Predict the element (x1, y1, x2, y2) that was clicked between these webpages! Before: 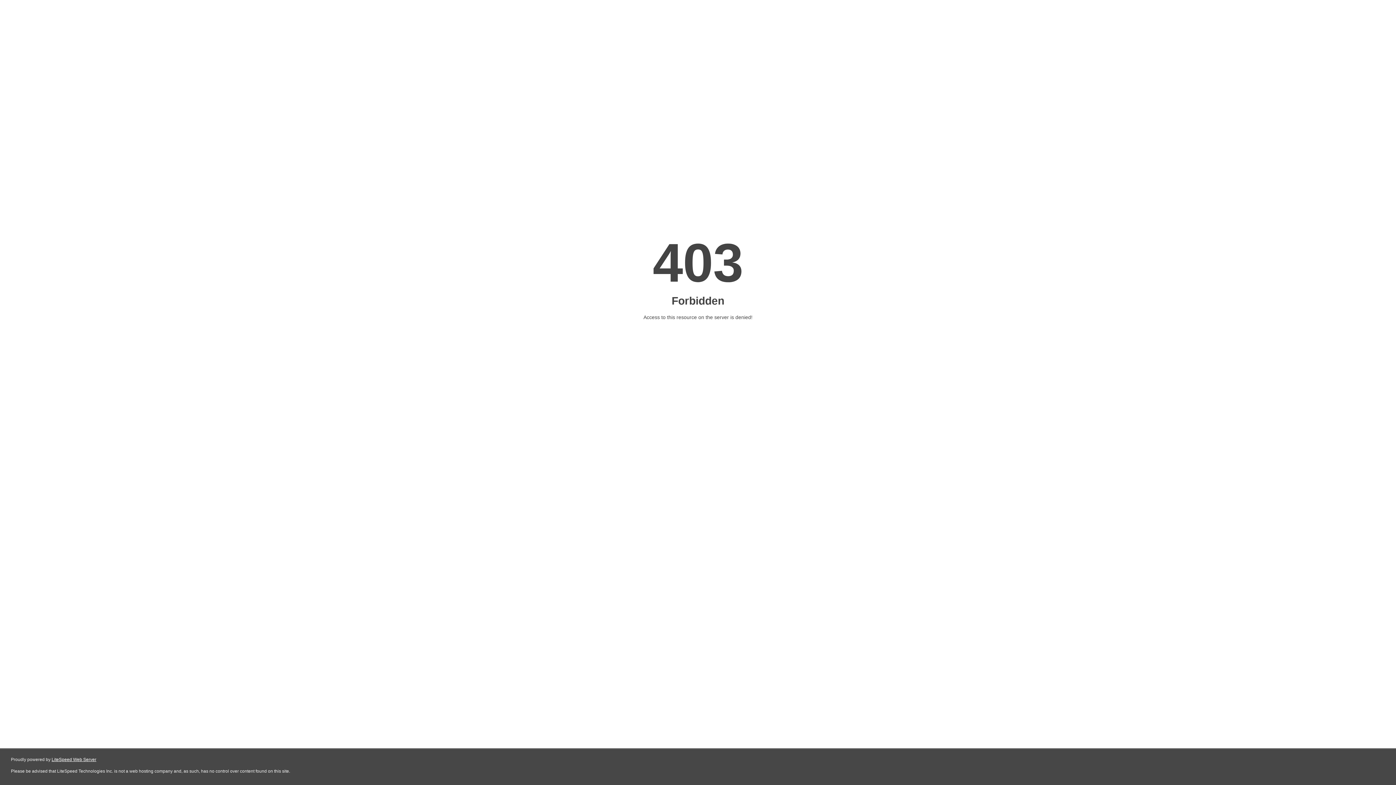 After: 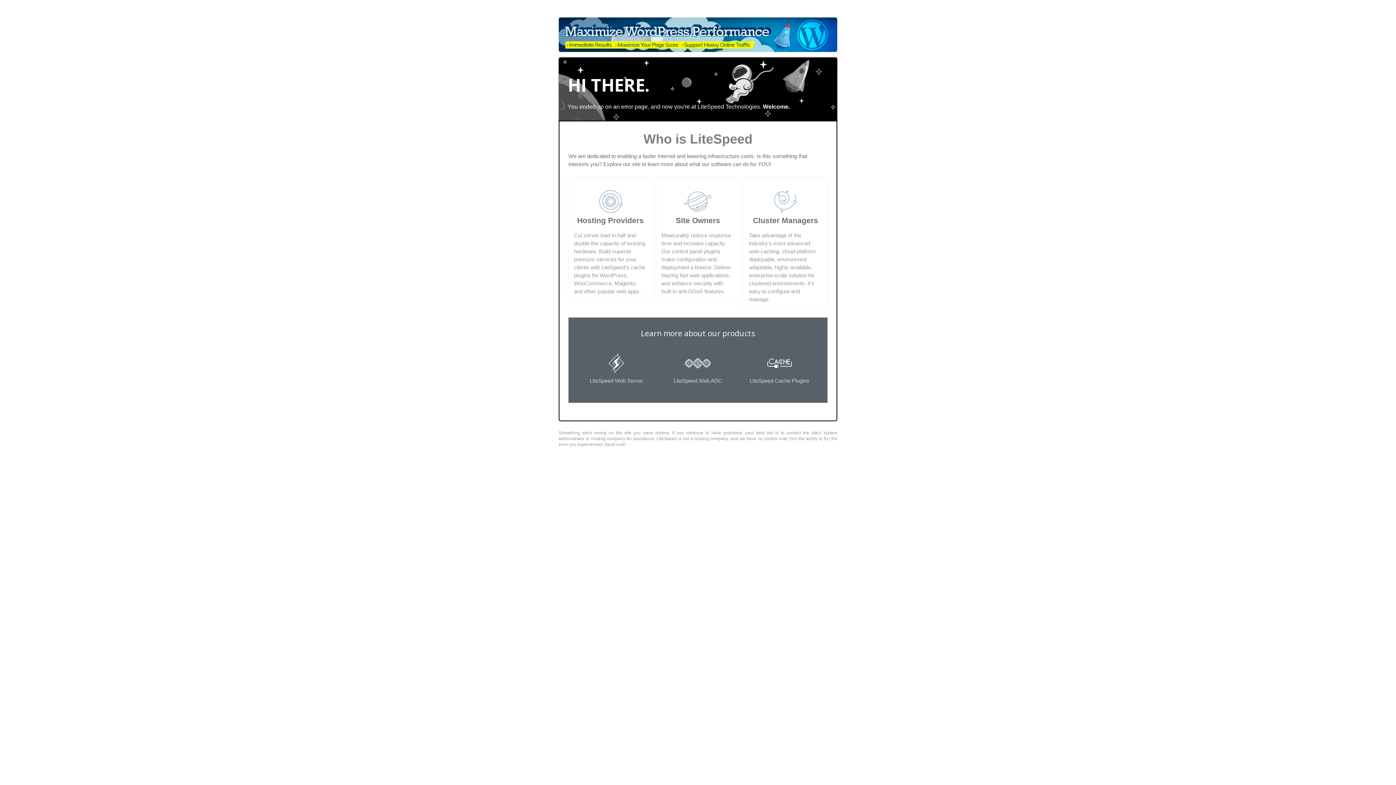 Action: label: LiteSpeed Web Server bbox: (51, 757, 96, 762)